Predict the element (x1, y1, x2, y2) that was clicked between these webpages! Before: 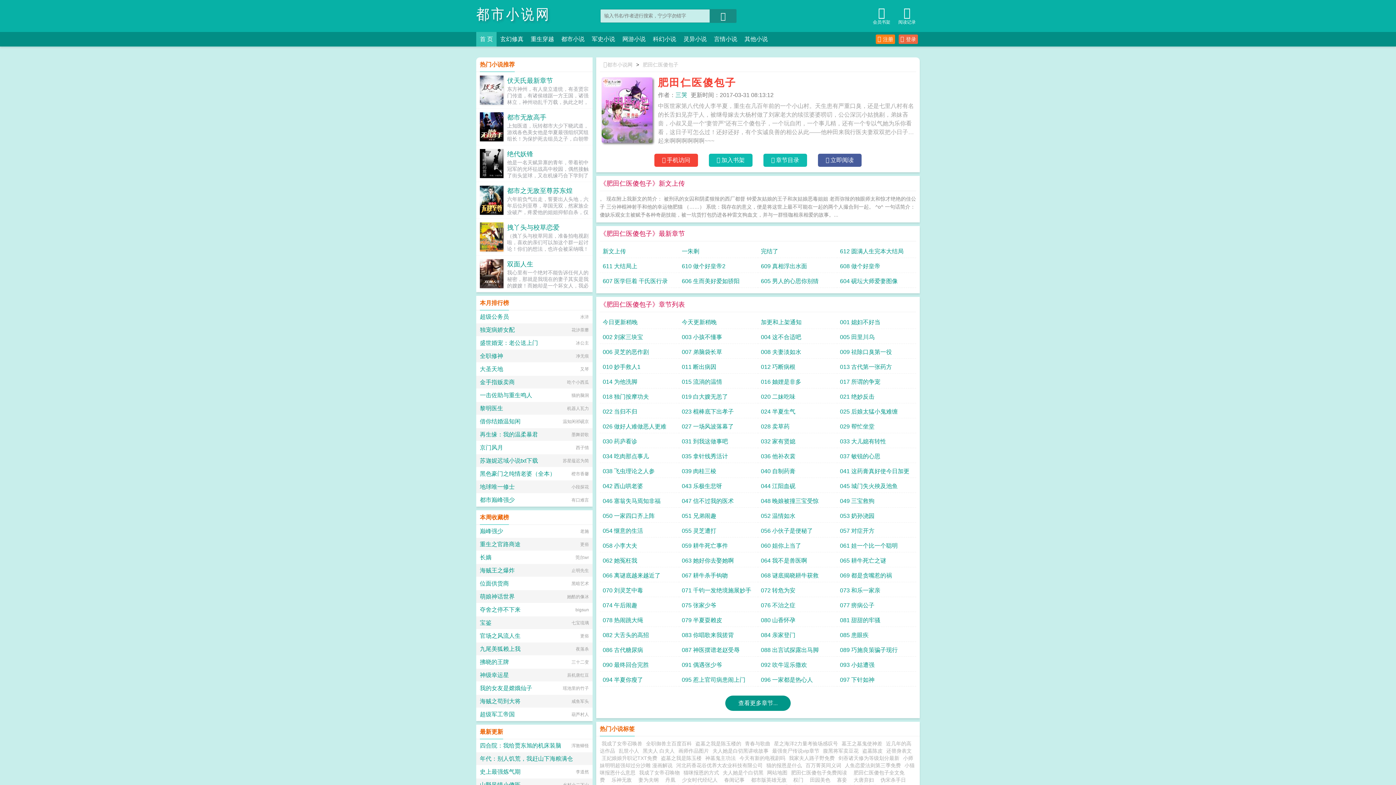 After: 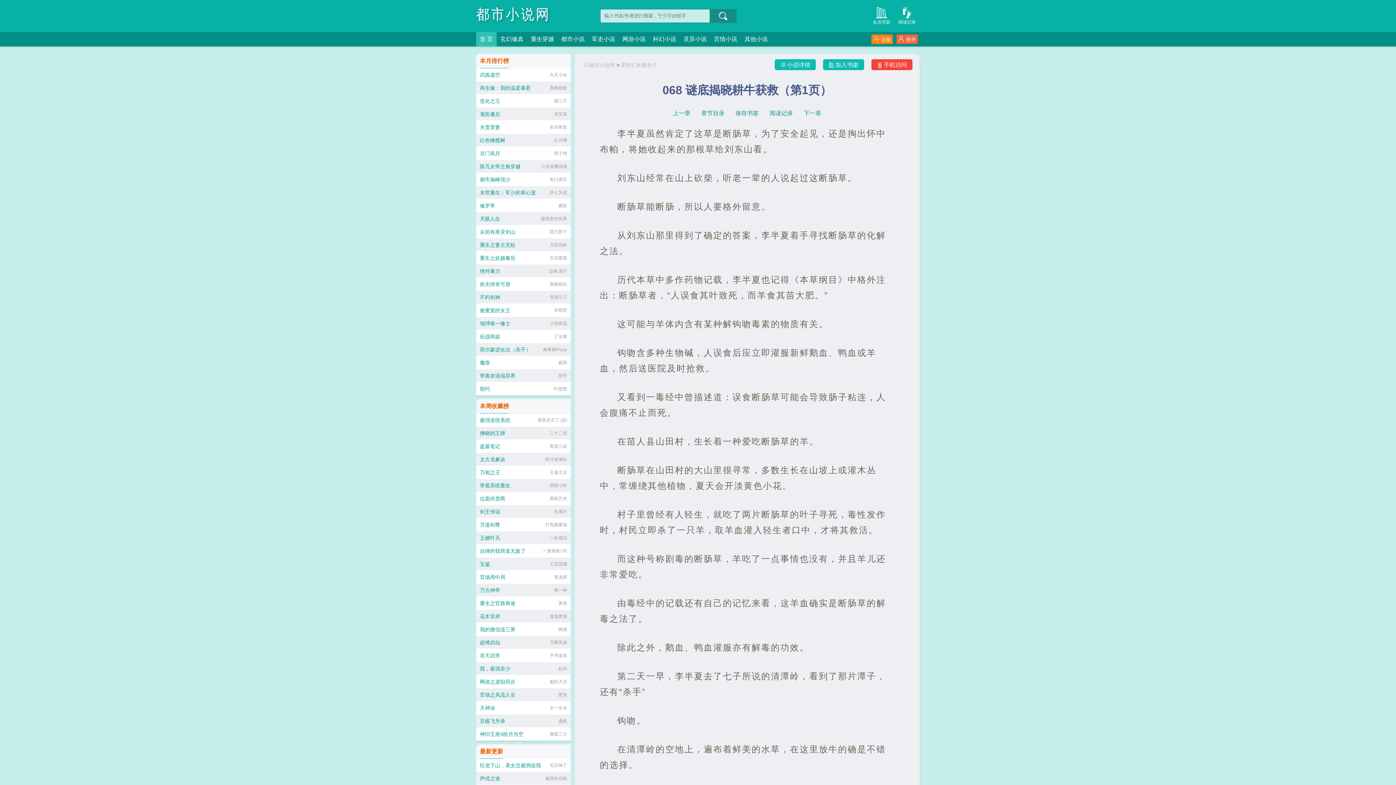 Action: bbox: (761, 569, 834, 582) label: 068 谜底揭晓耕牛获救